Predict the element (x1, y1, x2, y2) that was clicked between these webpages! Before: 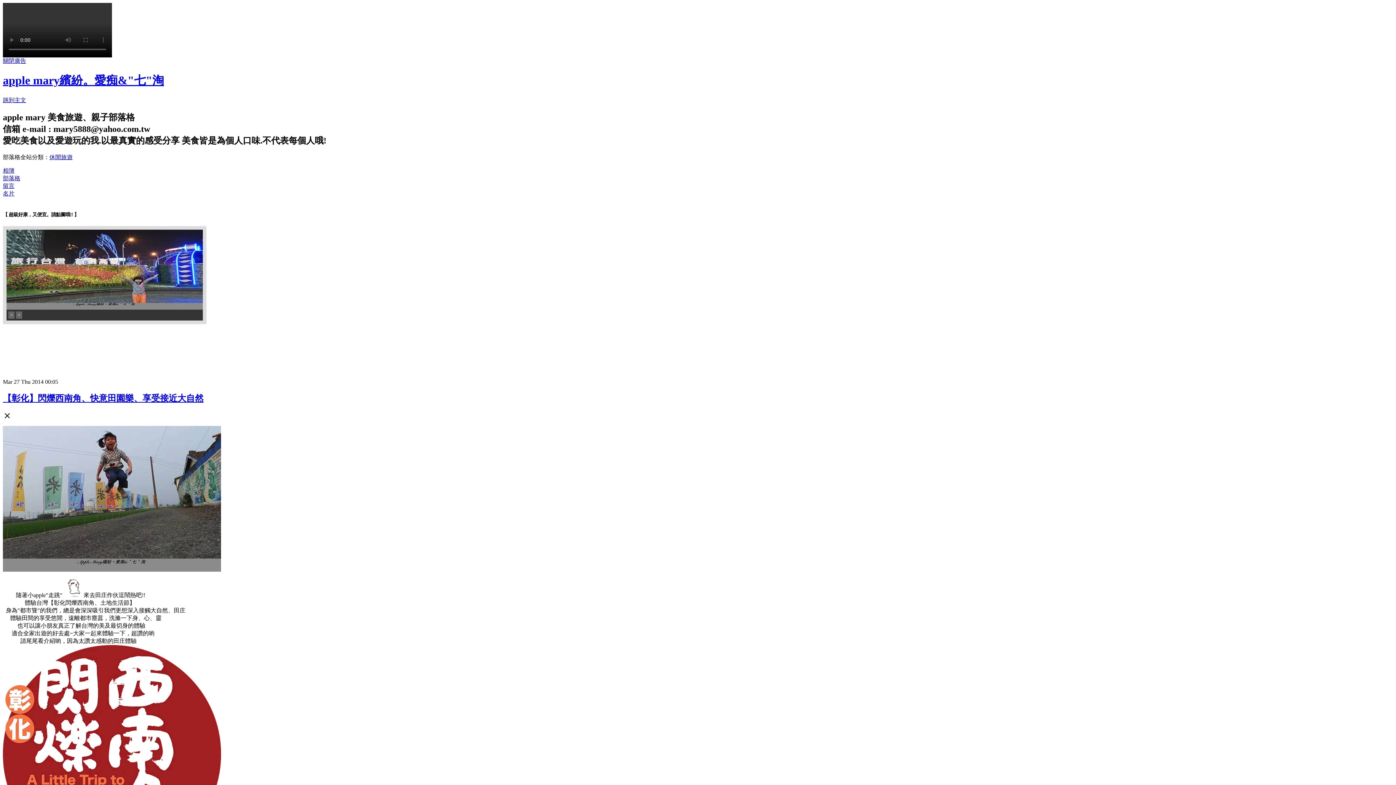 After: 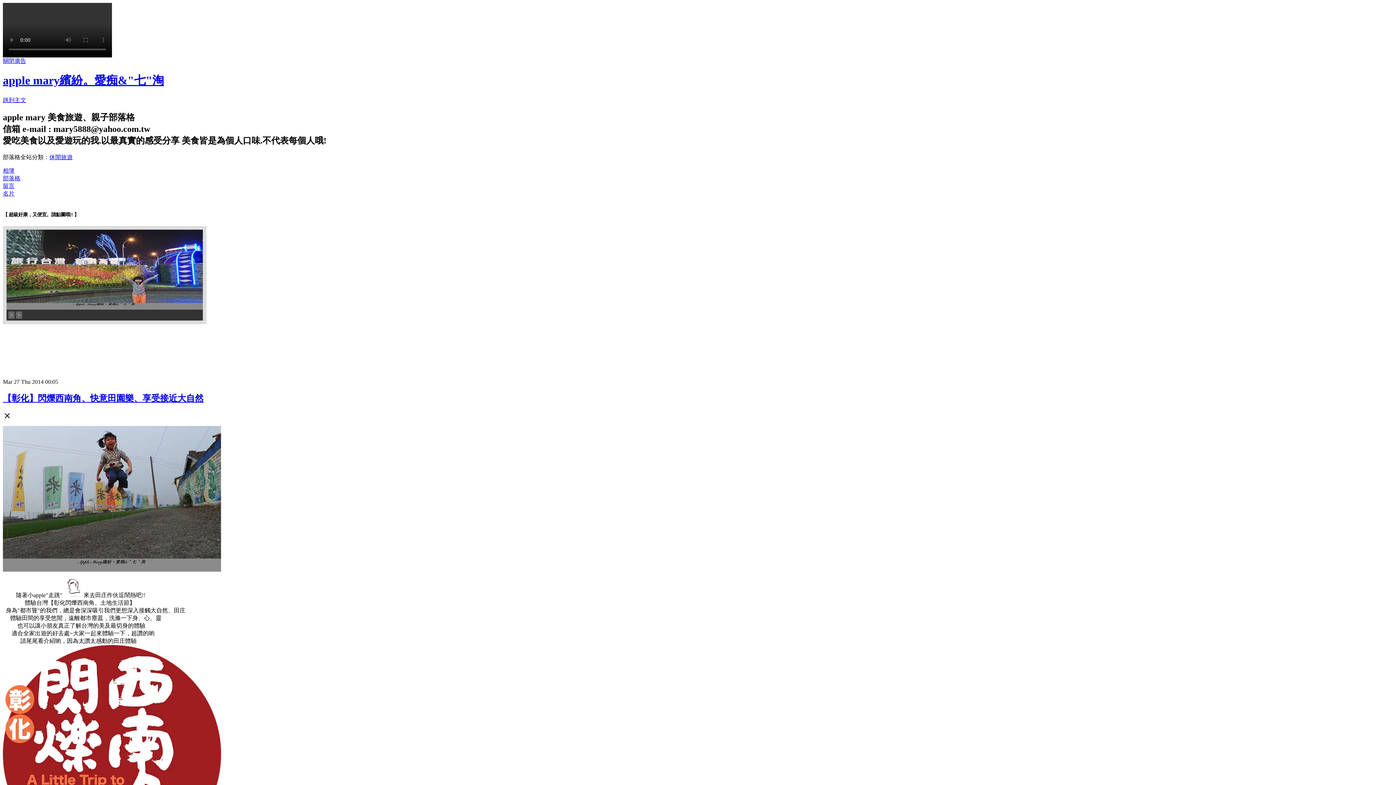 Action: label: 留言 bbox: (2, 182, 14, 188)